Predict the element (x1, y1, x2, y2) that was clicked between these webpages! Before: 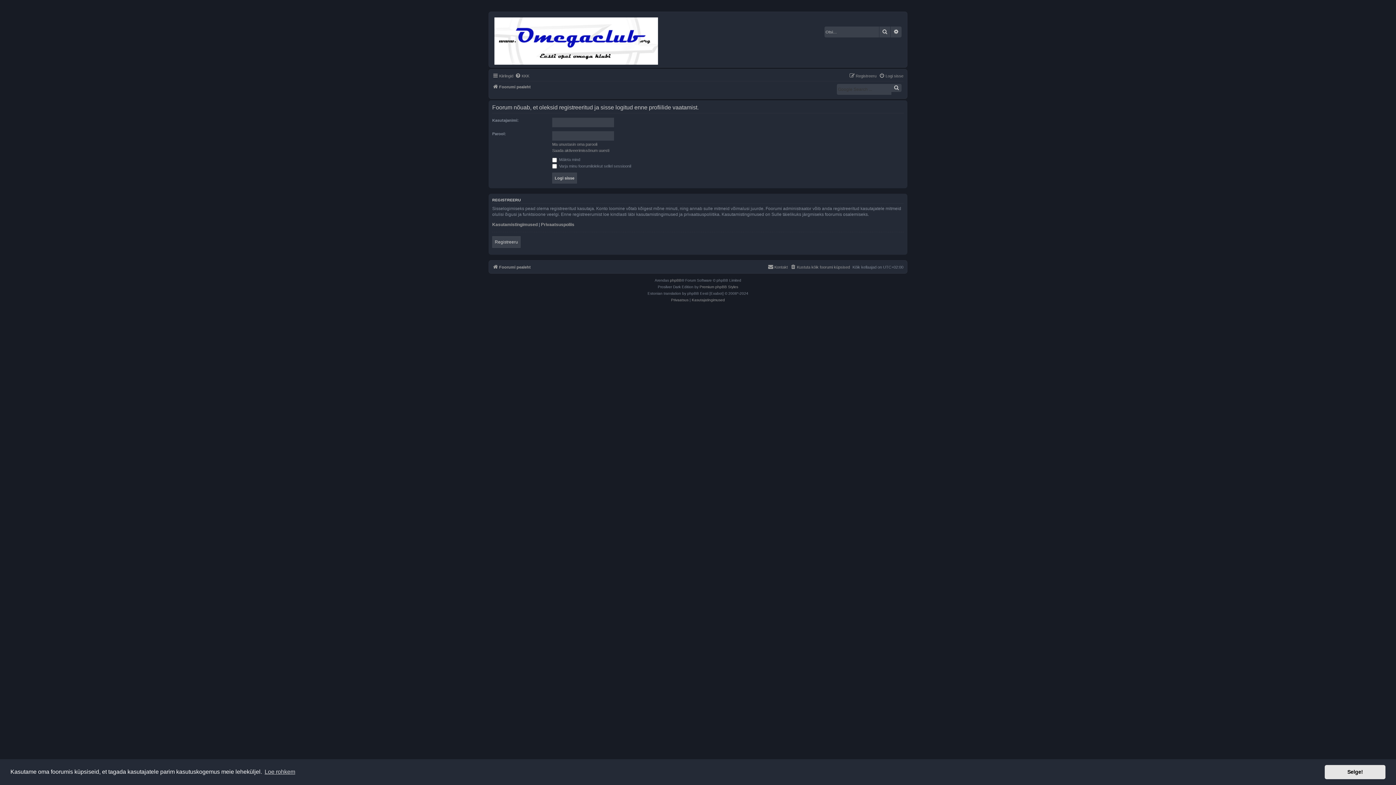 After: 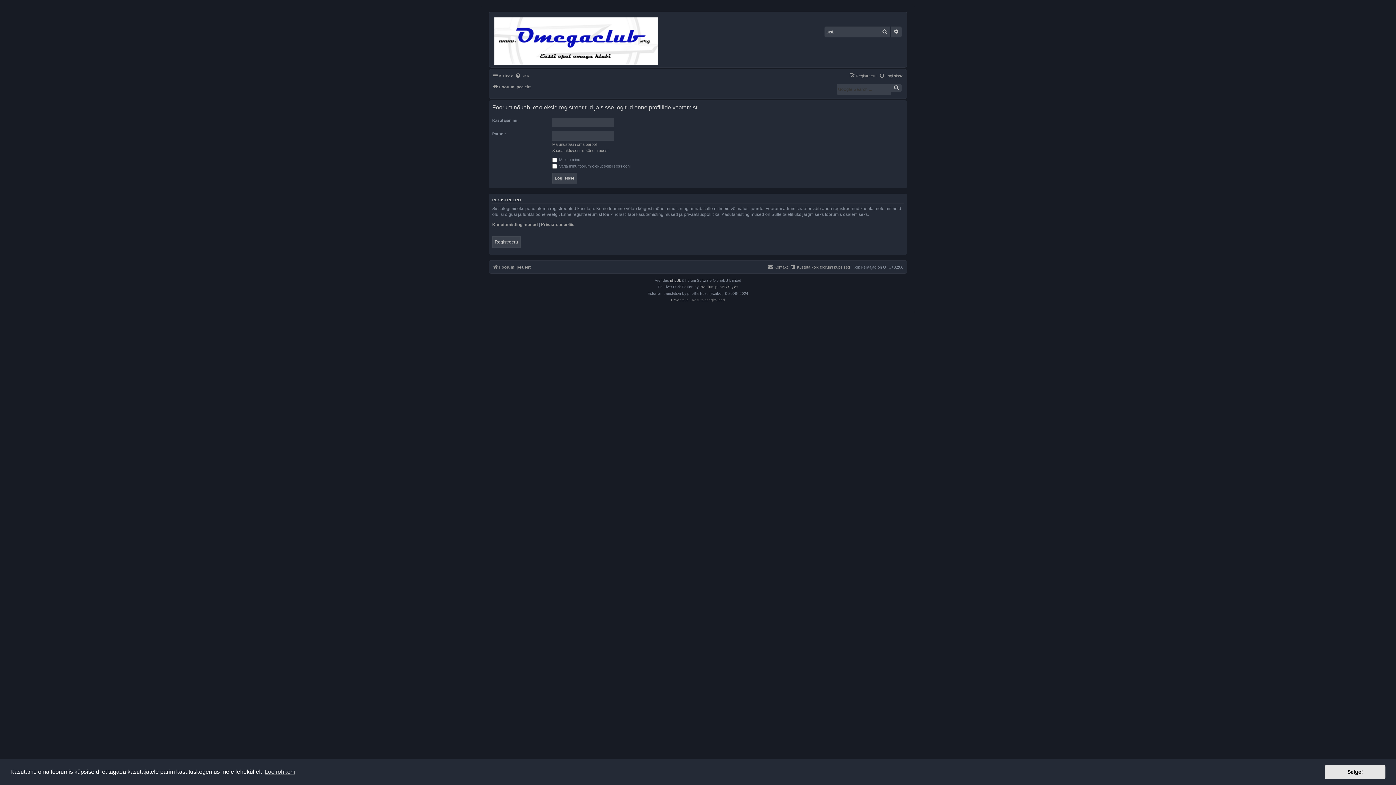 Action: bbox: (670, 277, 681, 283) label: phpBB